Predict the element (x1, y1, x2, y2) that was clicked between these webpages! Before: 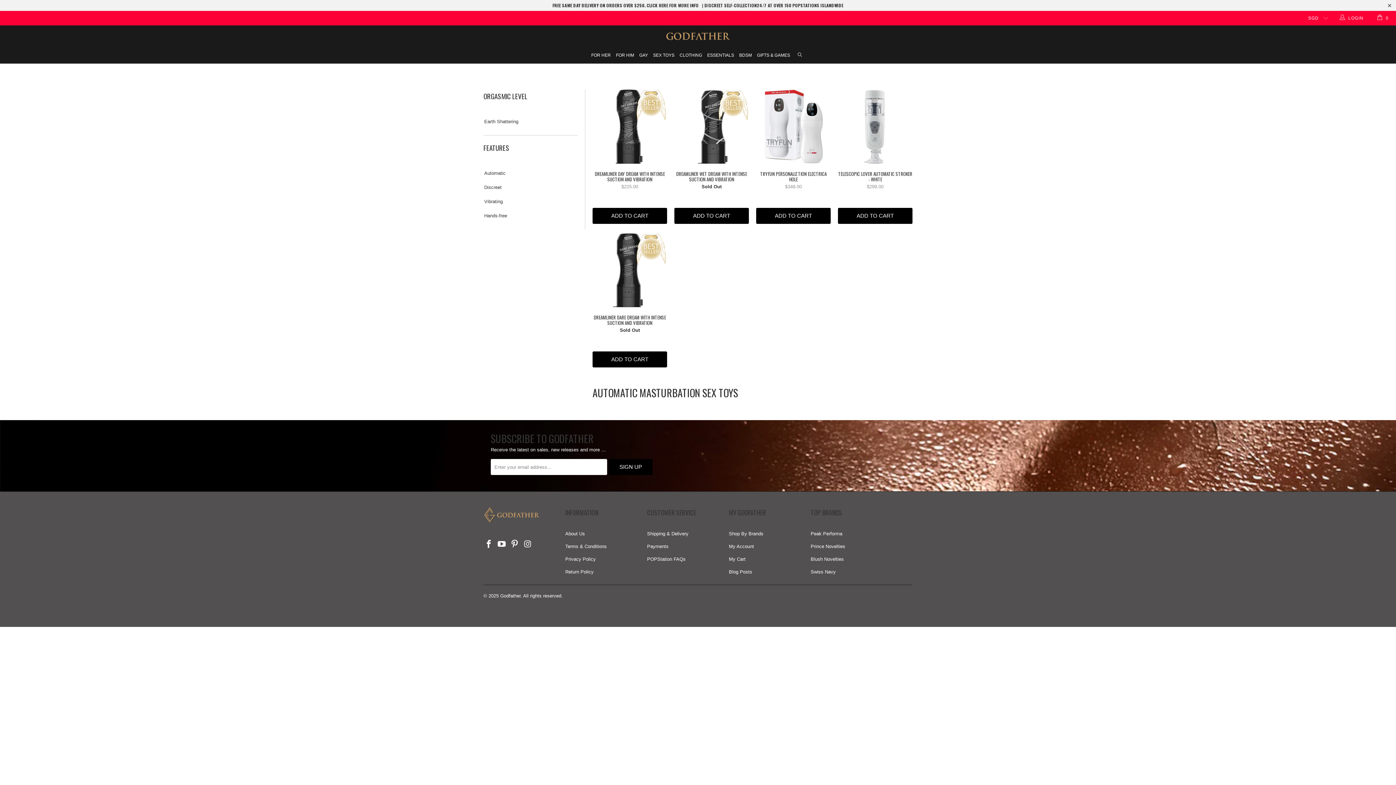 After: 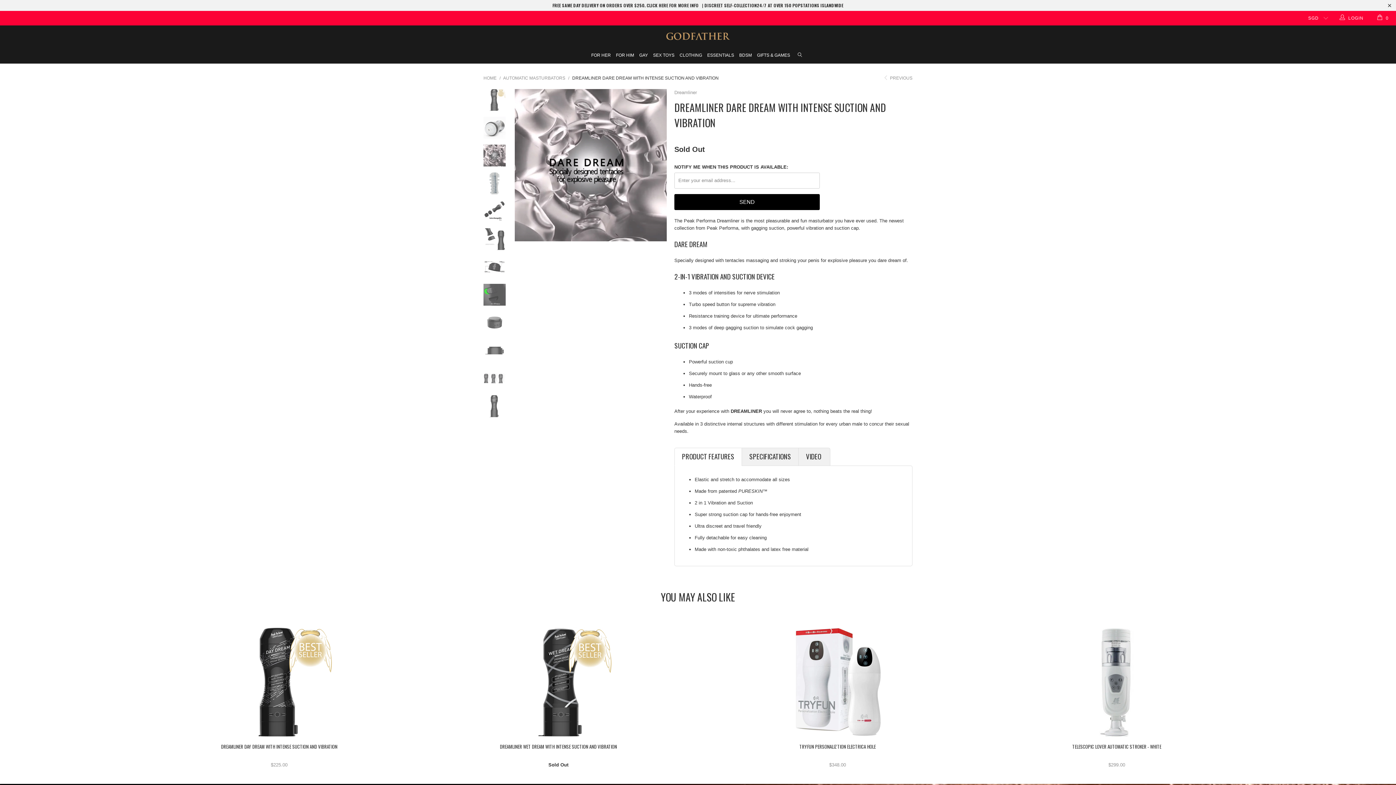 Action: bbox: (592, 314, 667, 332) label: DREAMLINER DARE DREAM WITH INTENSE SUCTION AND VIBRATION
Sold Out